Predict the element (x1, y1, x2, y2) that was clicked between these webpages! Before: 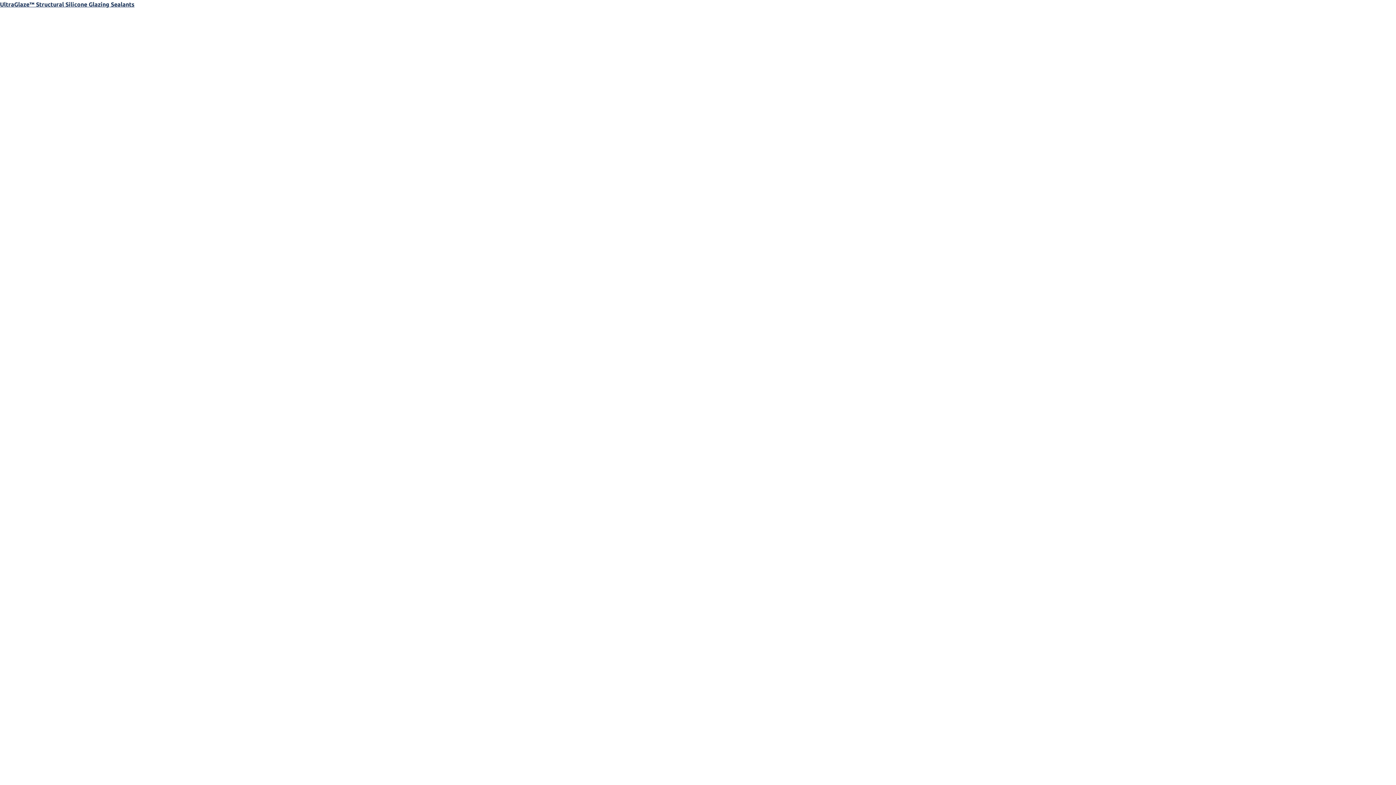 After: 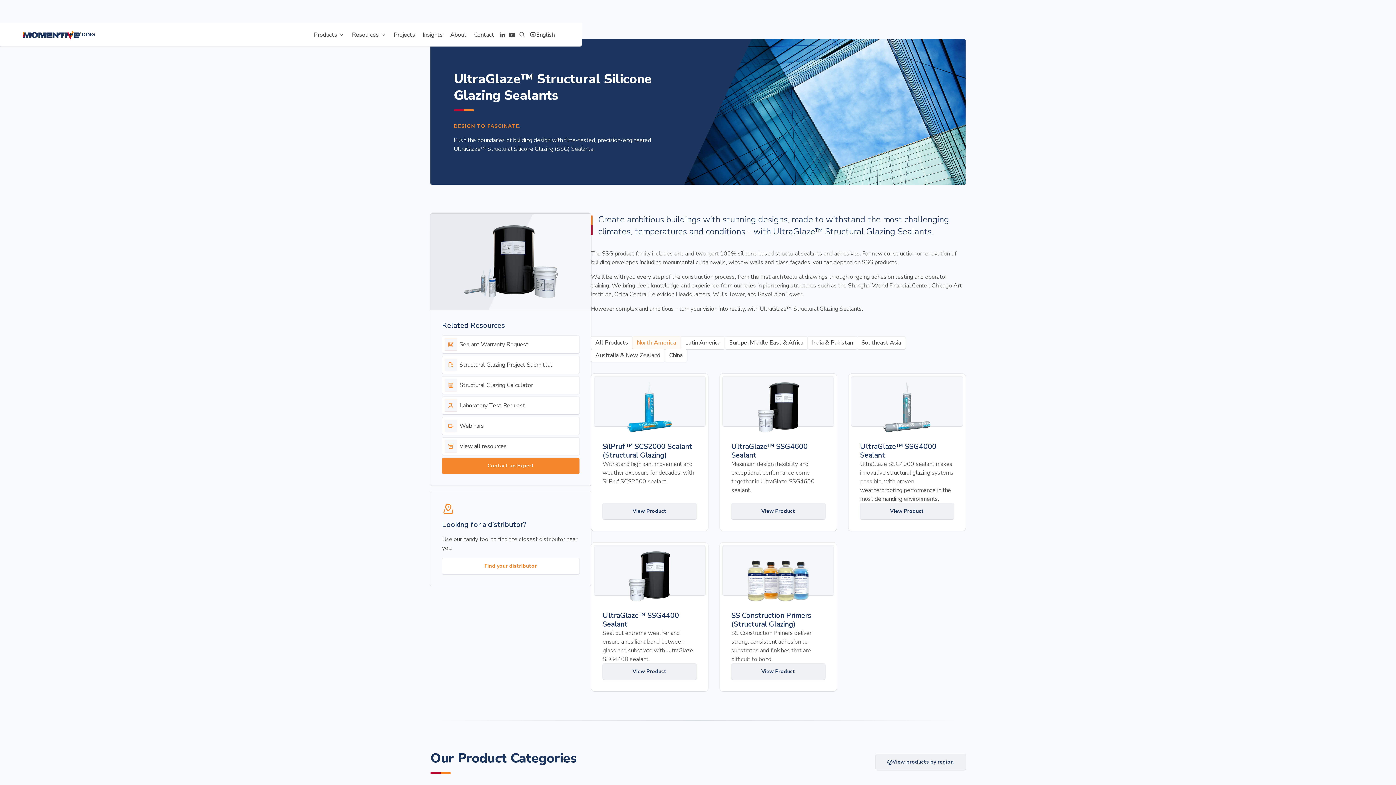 Action: label: UltraGlaze™ Structural Silicone Glazing Sealants bbox: (0, 1, 134, 7)